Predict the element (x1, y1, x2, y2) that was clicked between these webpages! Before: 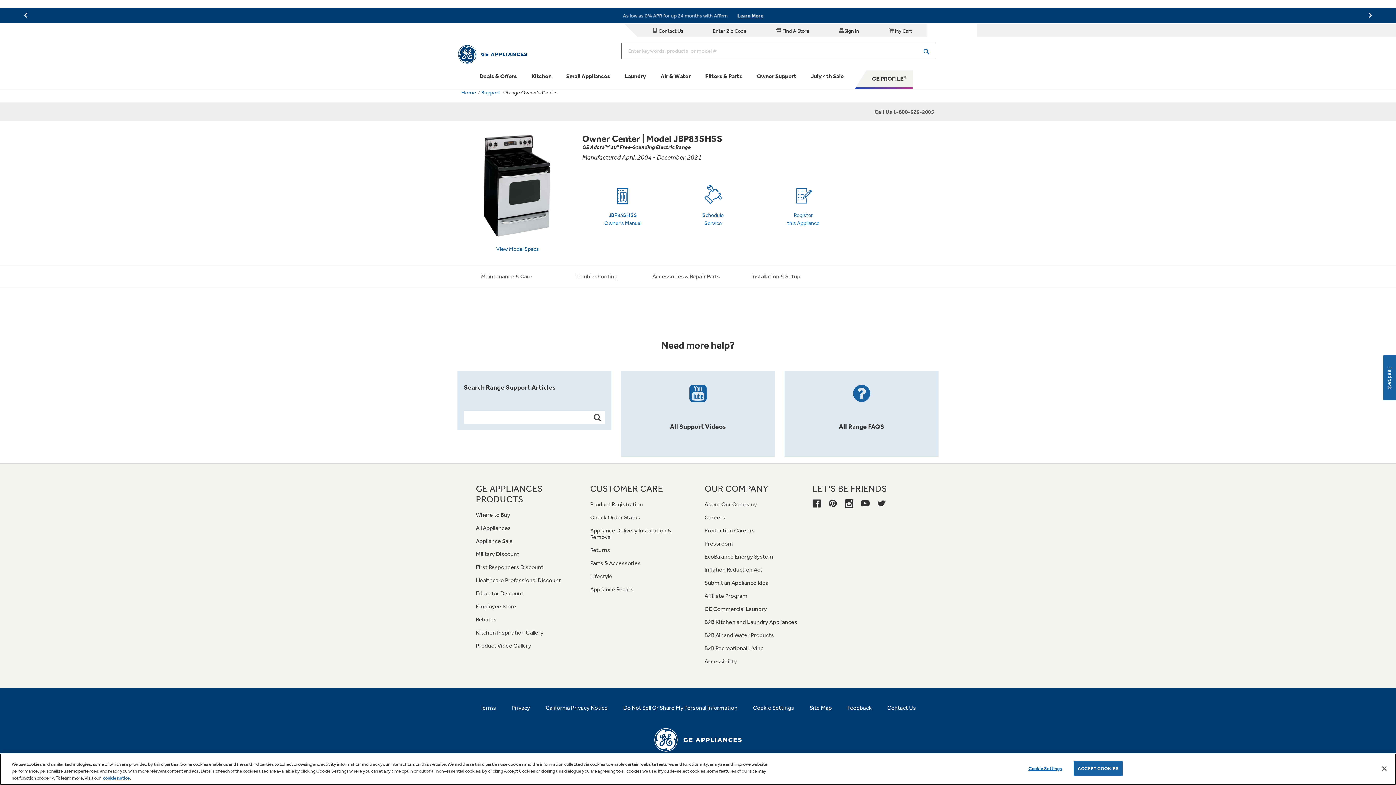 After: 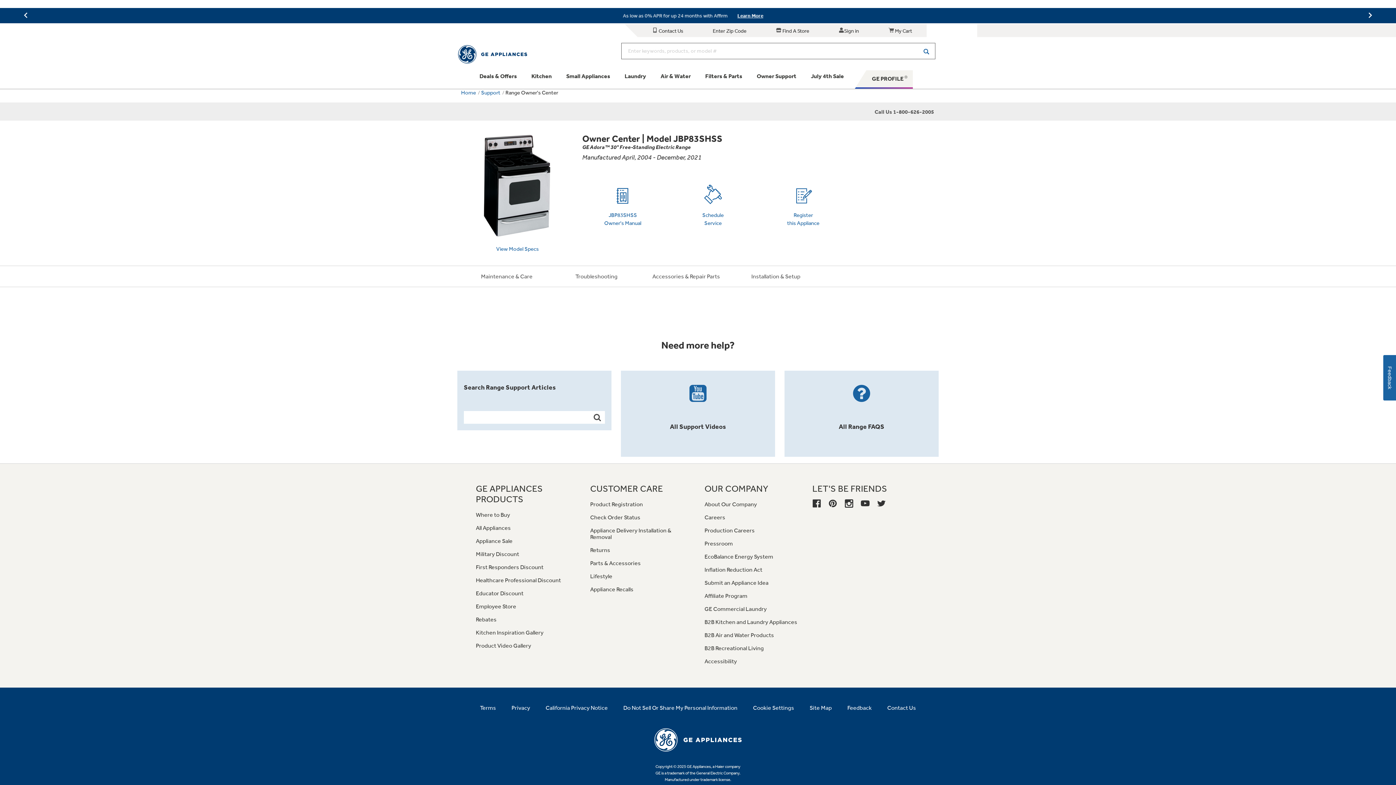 Action: bbox: (1376, 760, 1392, 776) label: Accept Cookies